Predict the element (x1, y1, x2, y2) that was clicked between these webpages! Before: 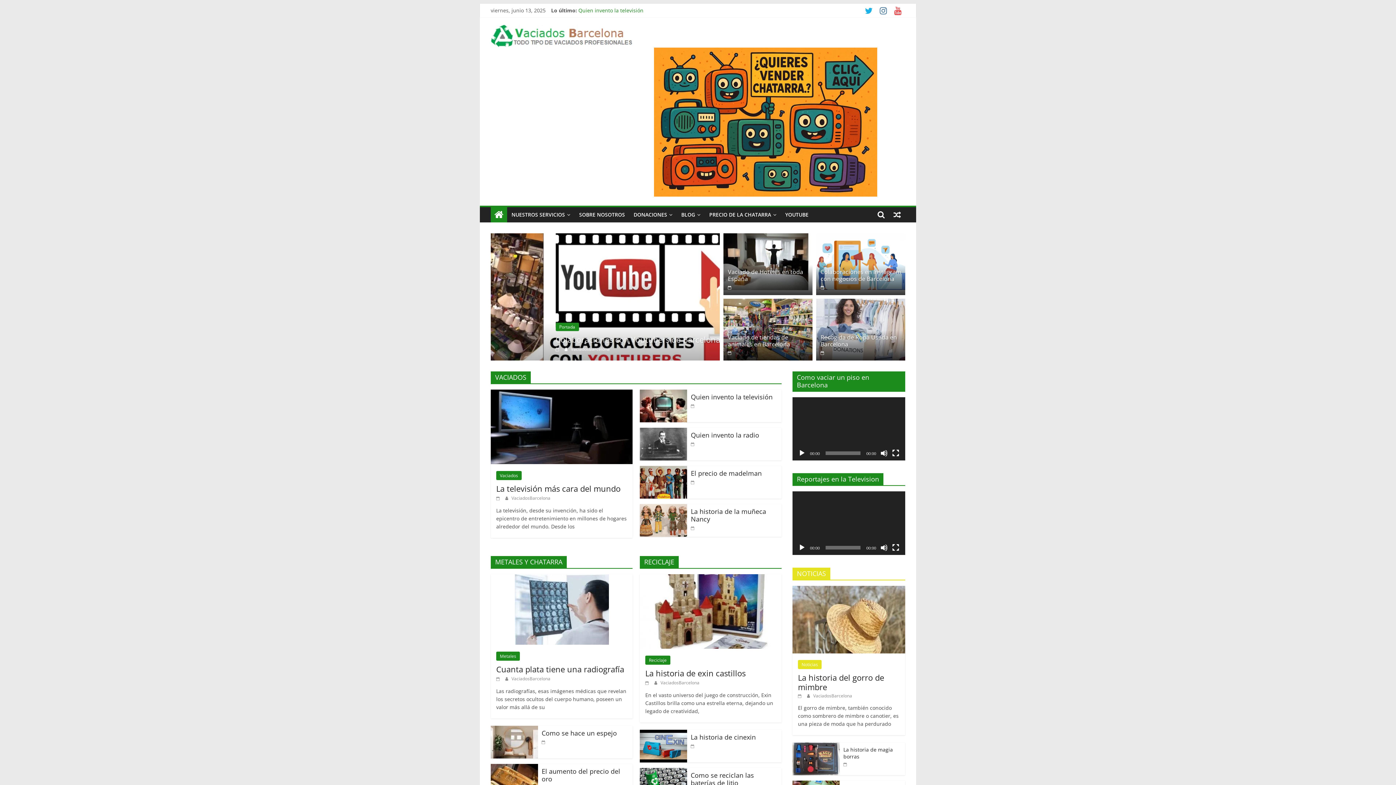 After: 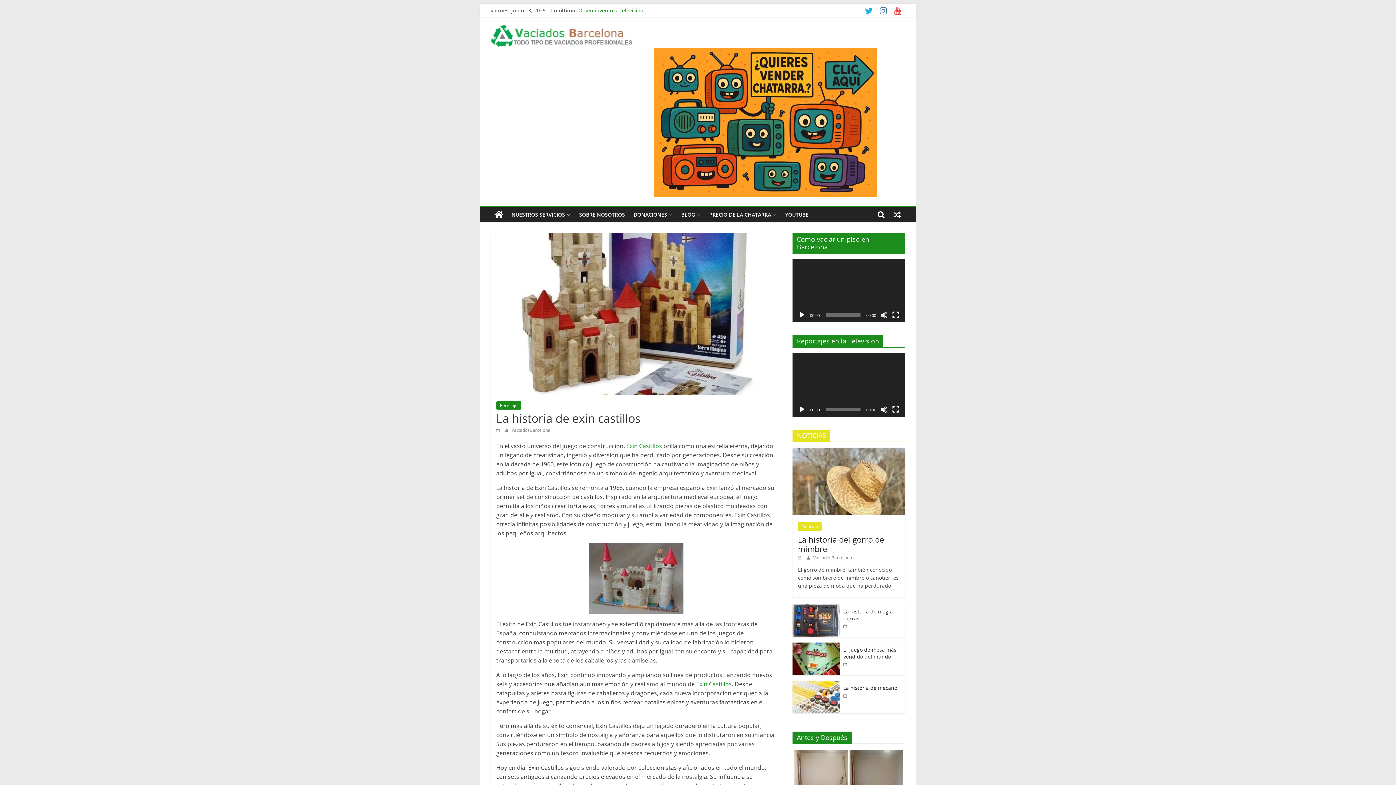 Action: bbox: (640, 574, 781, 582)